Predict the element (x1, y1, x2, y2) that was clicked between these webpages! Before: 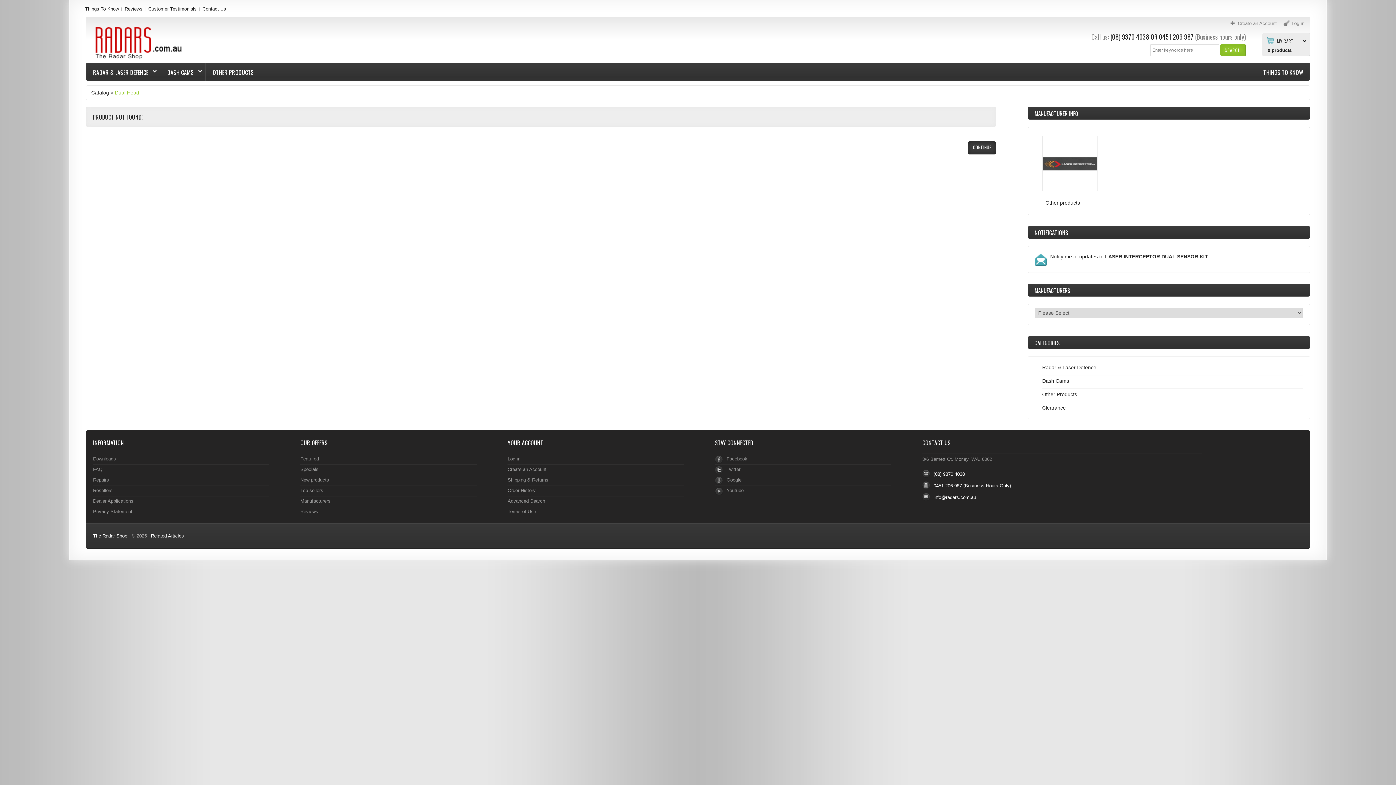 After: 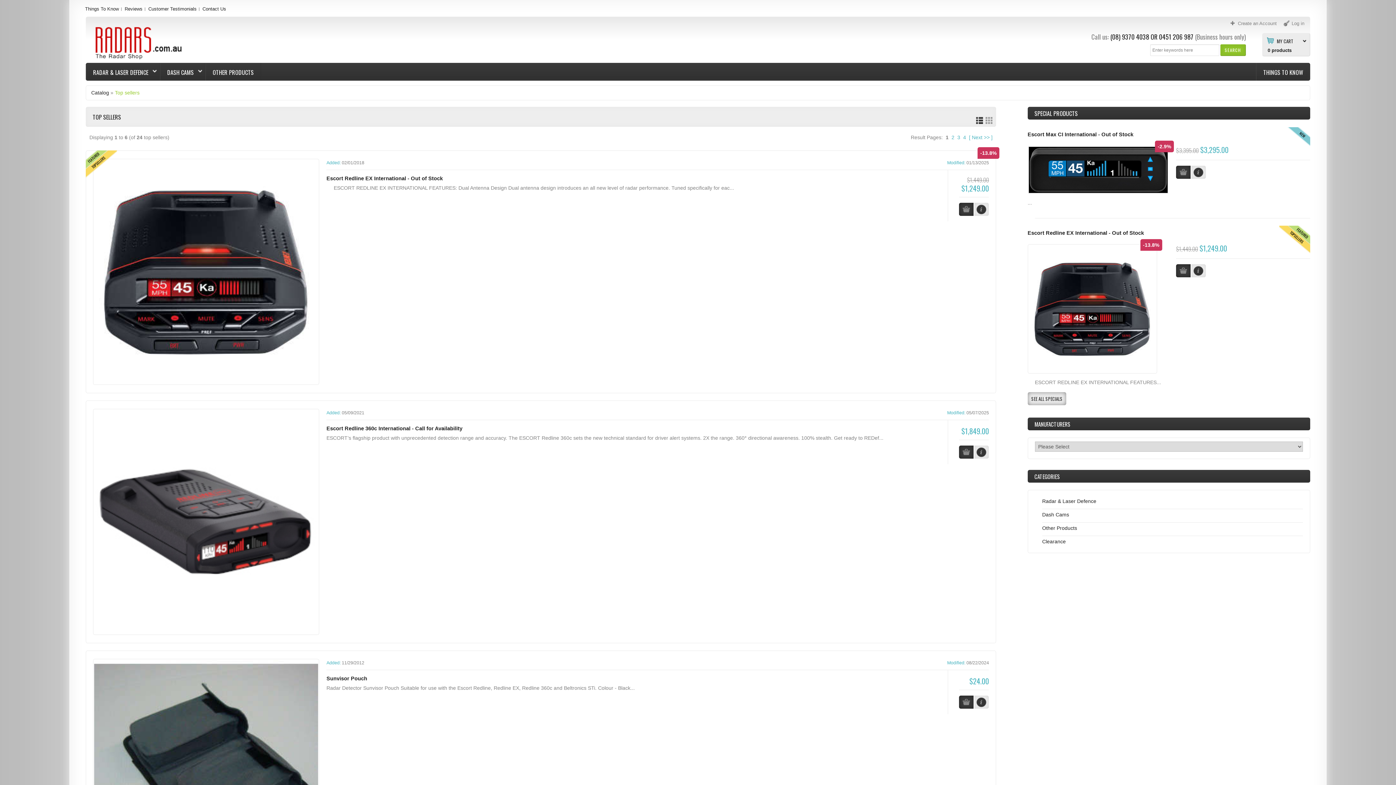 Action: label: Top sellers bbox: (300, 486, 323, 494)